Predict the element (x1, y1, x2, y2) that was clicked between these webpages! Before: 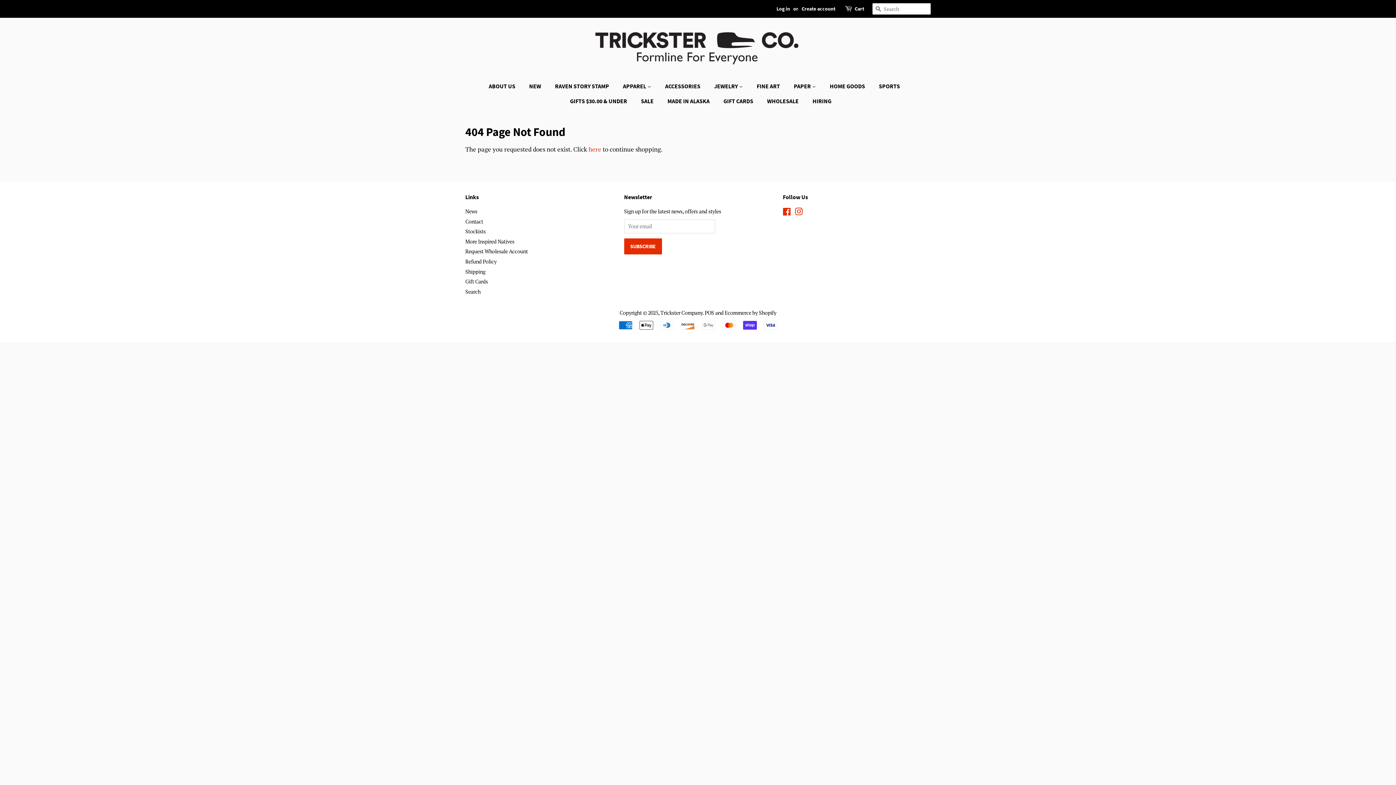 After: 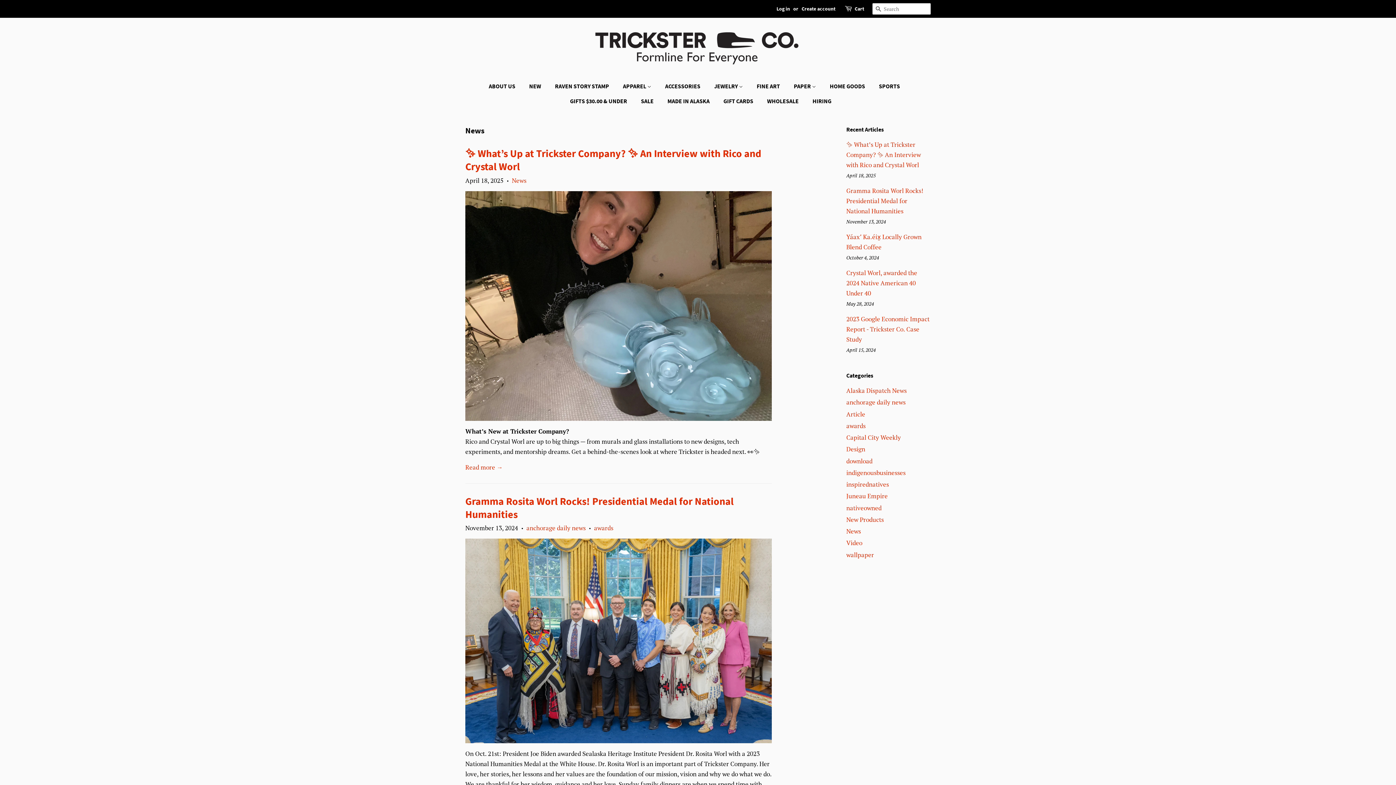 Action: bbox: (465, 208, 477, 214) label: News